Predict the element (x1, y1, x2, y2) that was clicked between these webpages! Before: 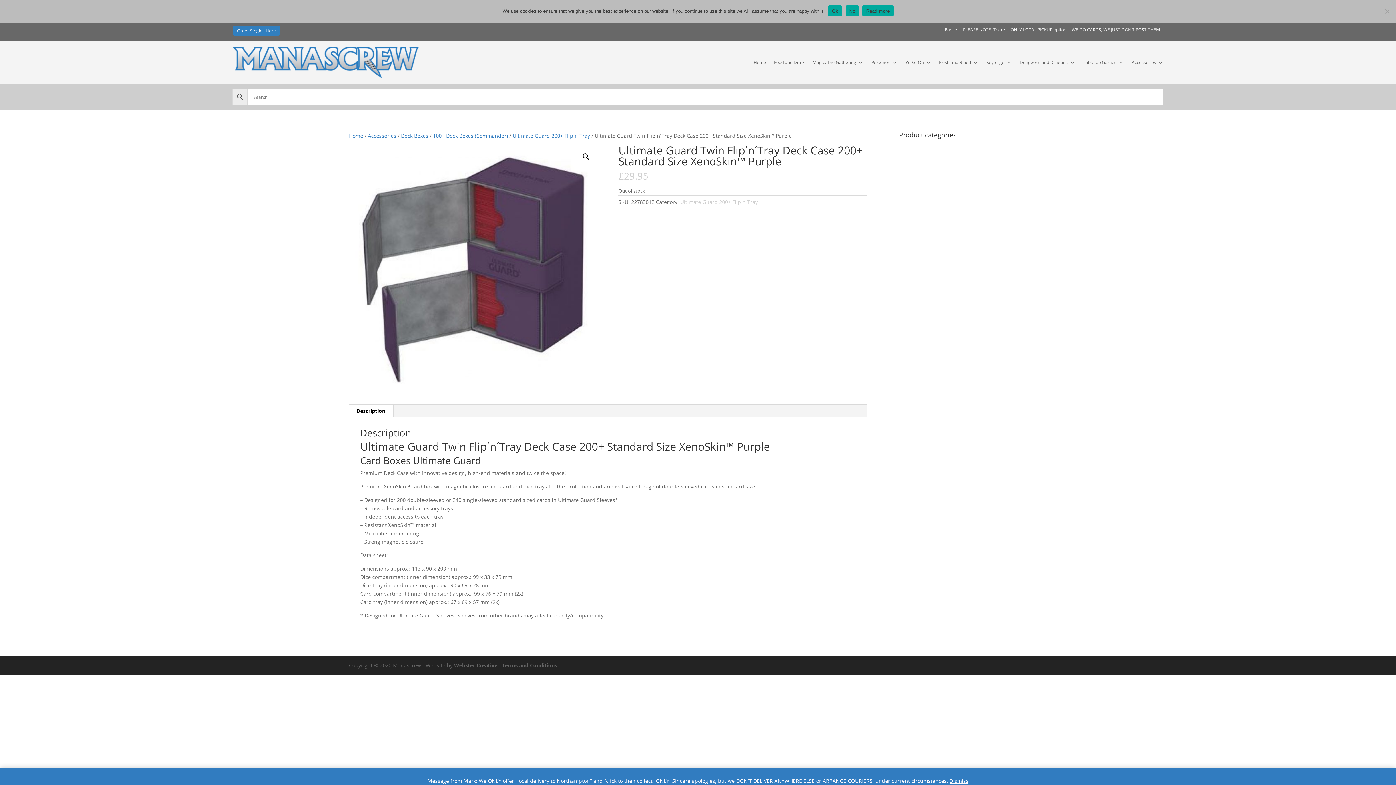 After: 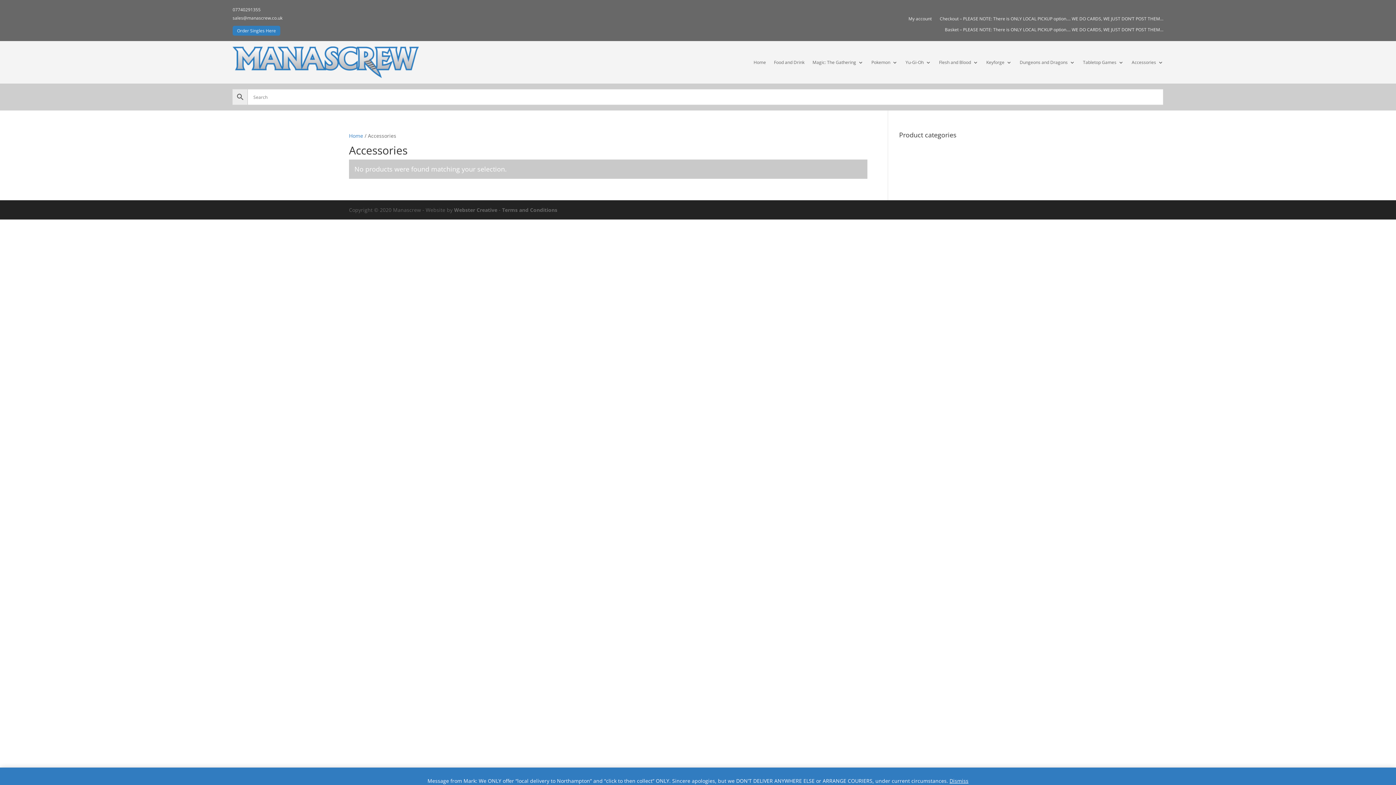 Action: label: Accessories bbox: (368, 132, 396, 139)